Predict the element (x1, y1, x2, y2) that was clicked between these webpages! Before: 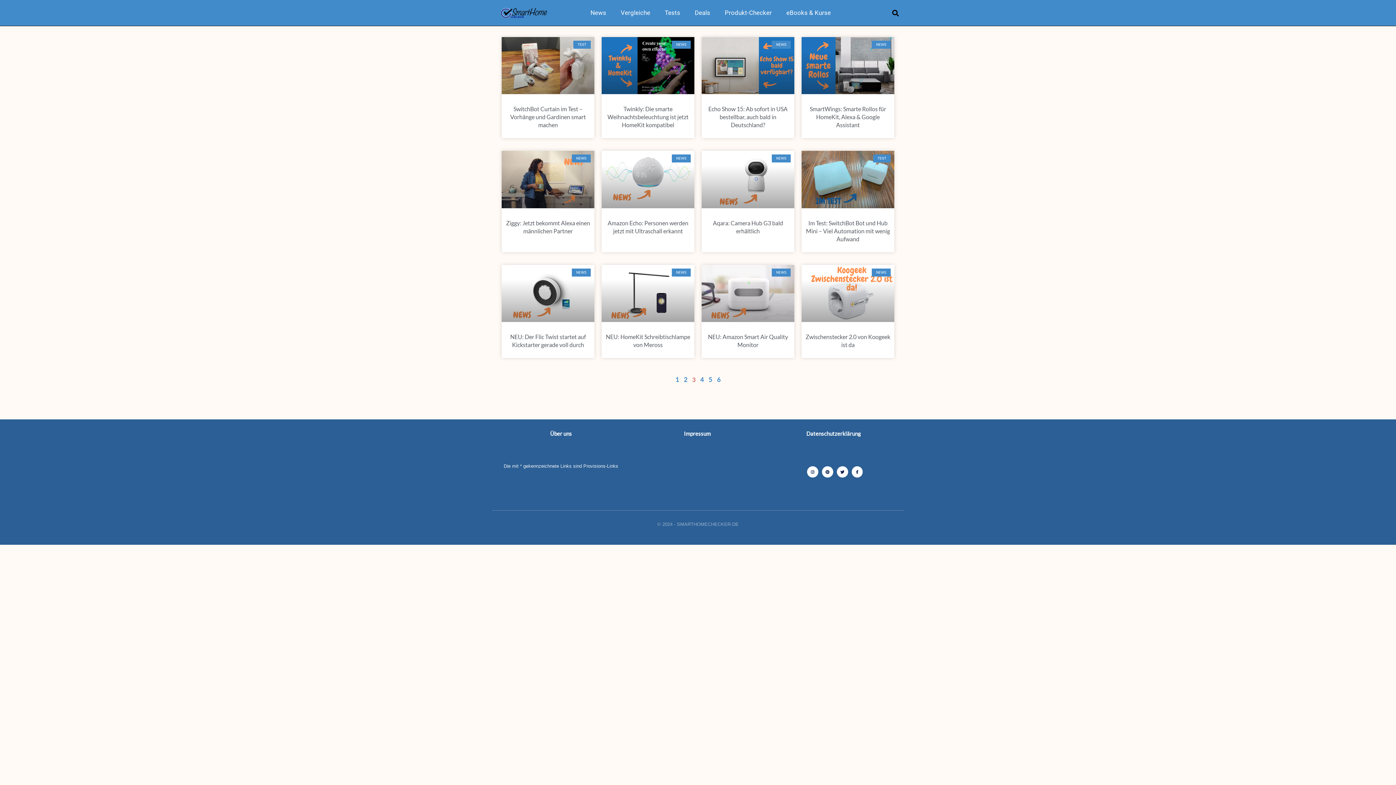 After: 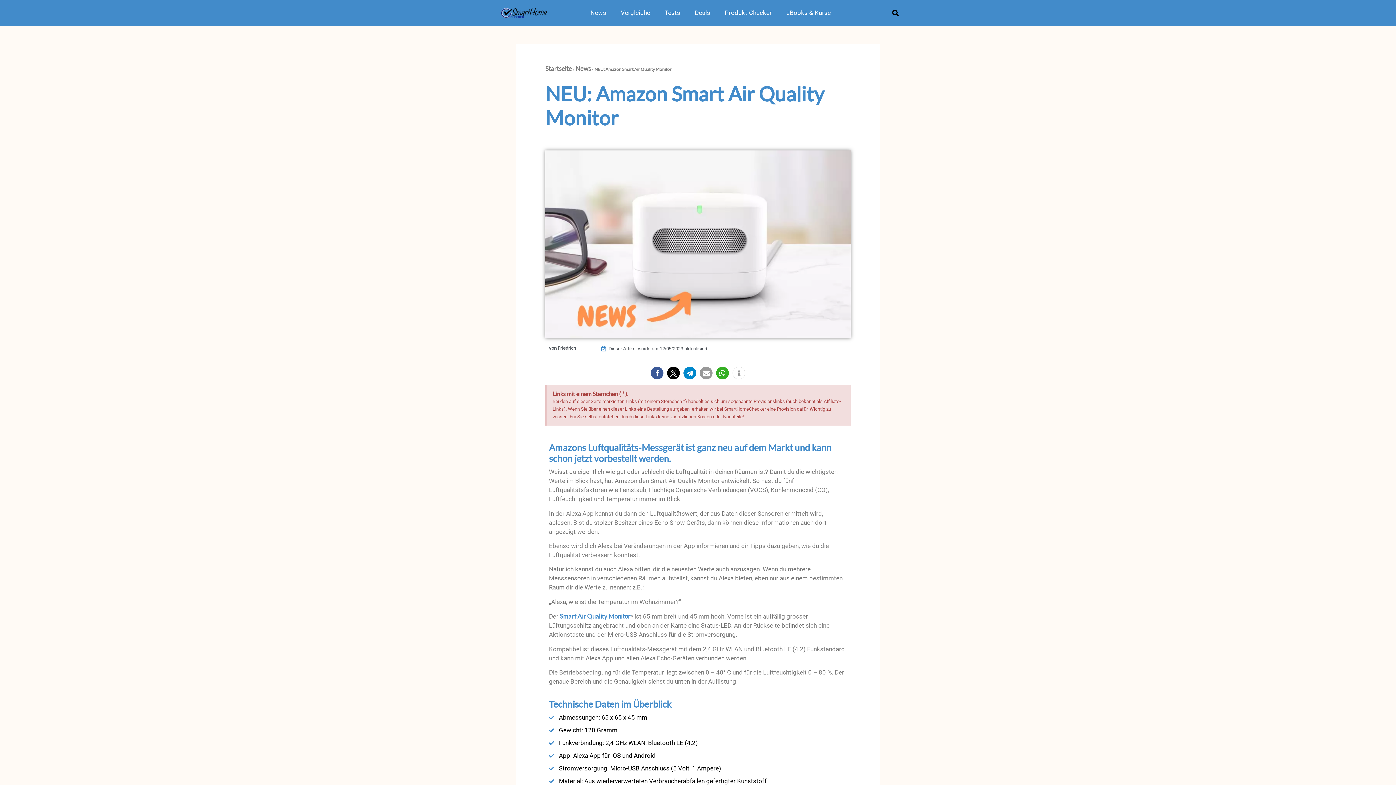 Action: bbox: (701, 264, 794, 322)